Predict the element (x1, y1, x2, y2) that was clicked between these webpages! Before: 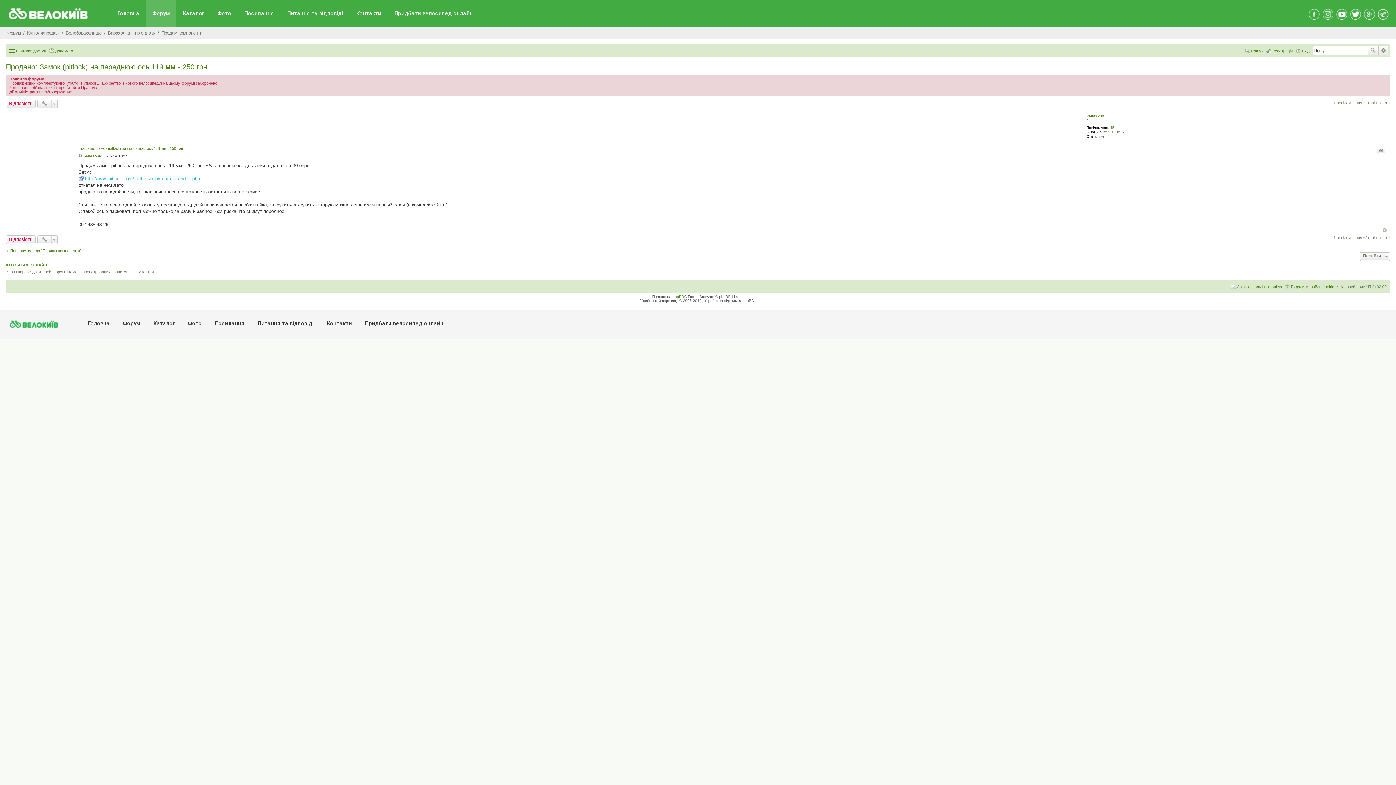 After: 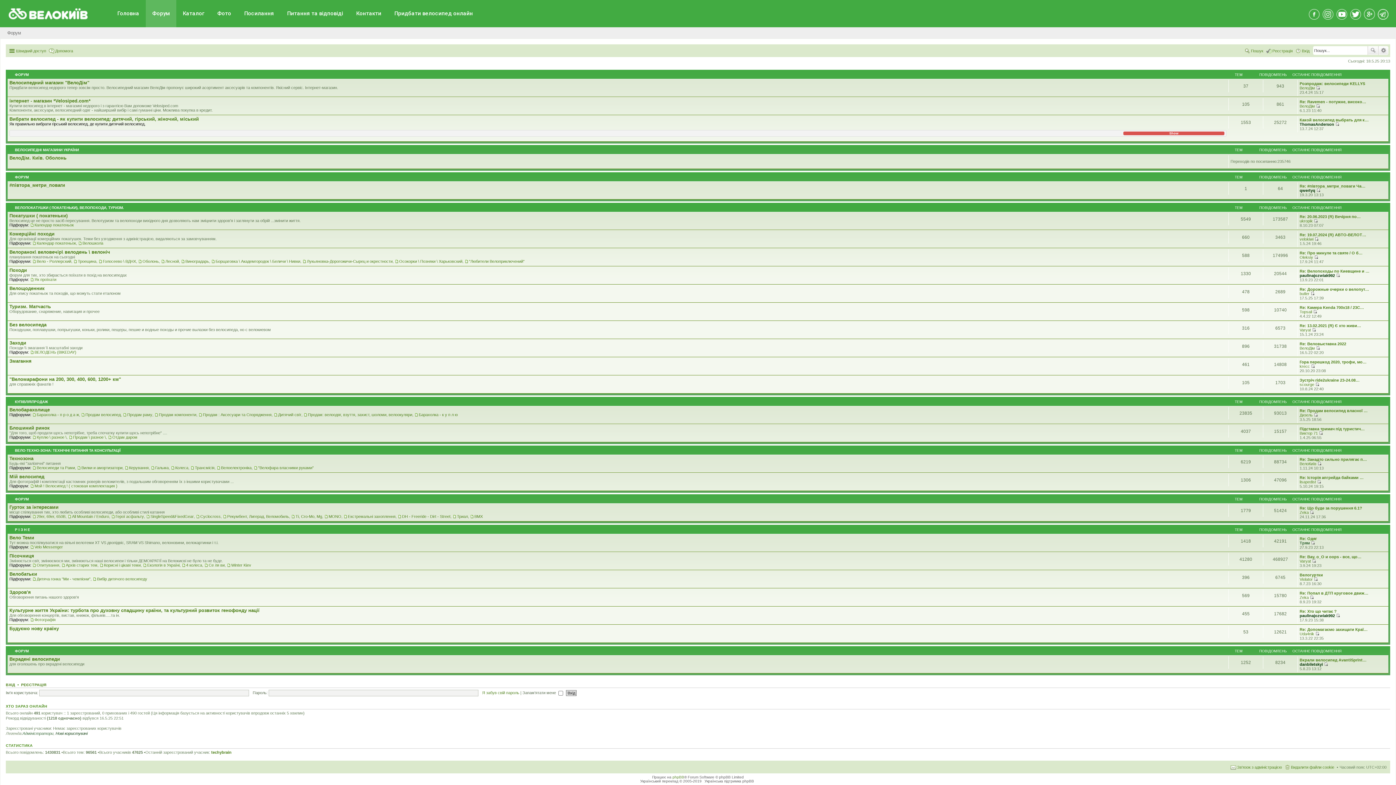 Action: bbox: (145, 0, 176, 27) label: Форум